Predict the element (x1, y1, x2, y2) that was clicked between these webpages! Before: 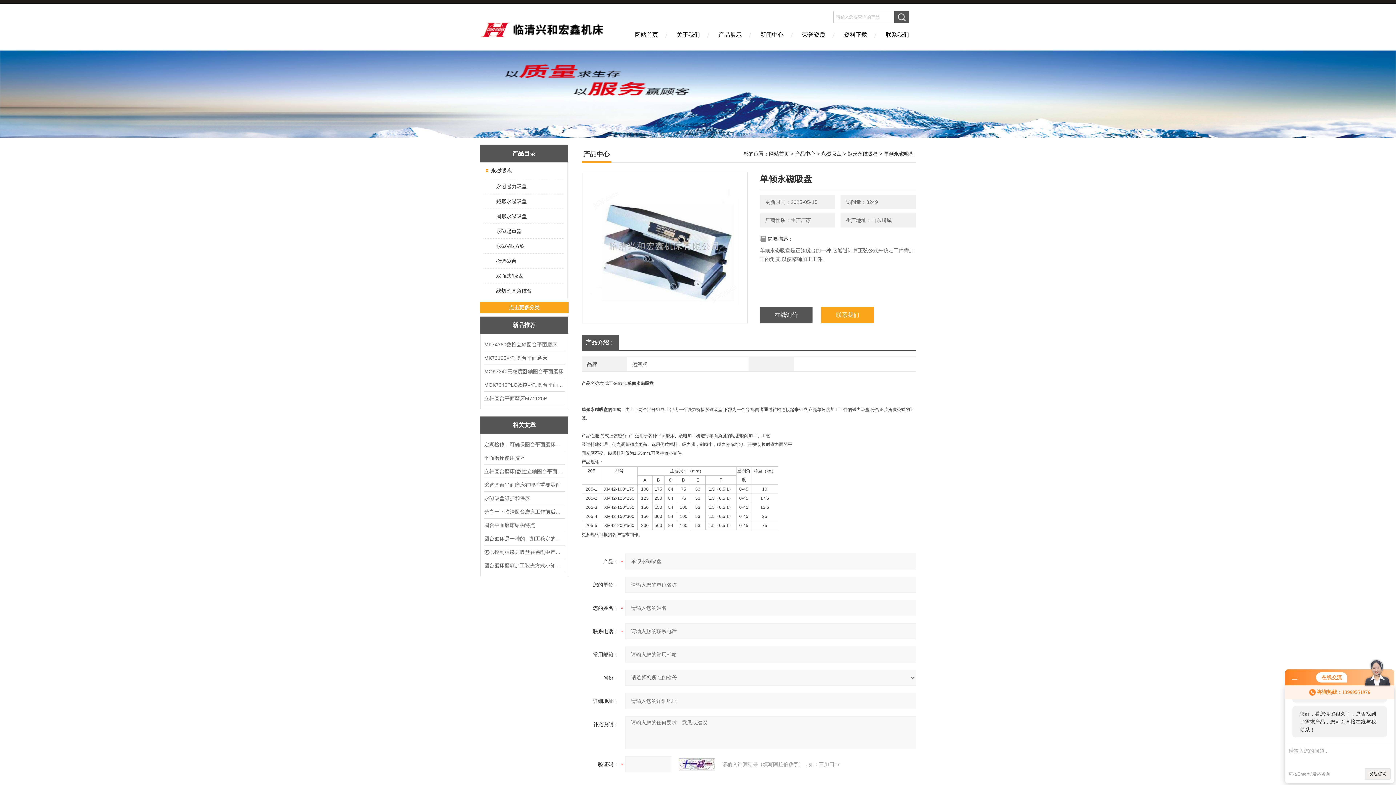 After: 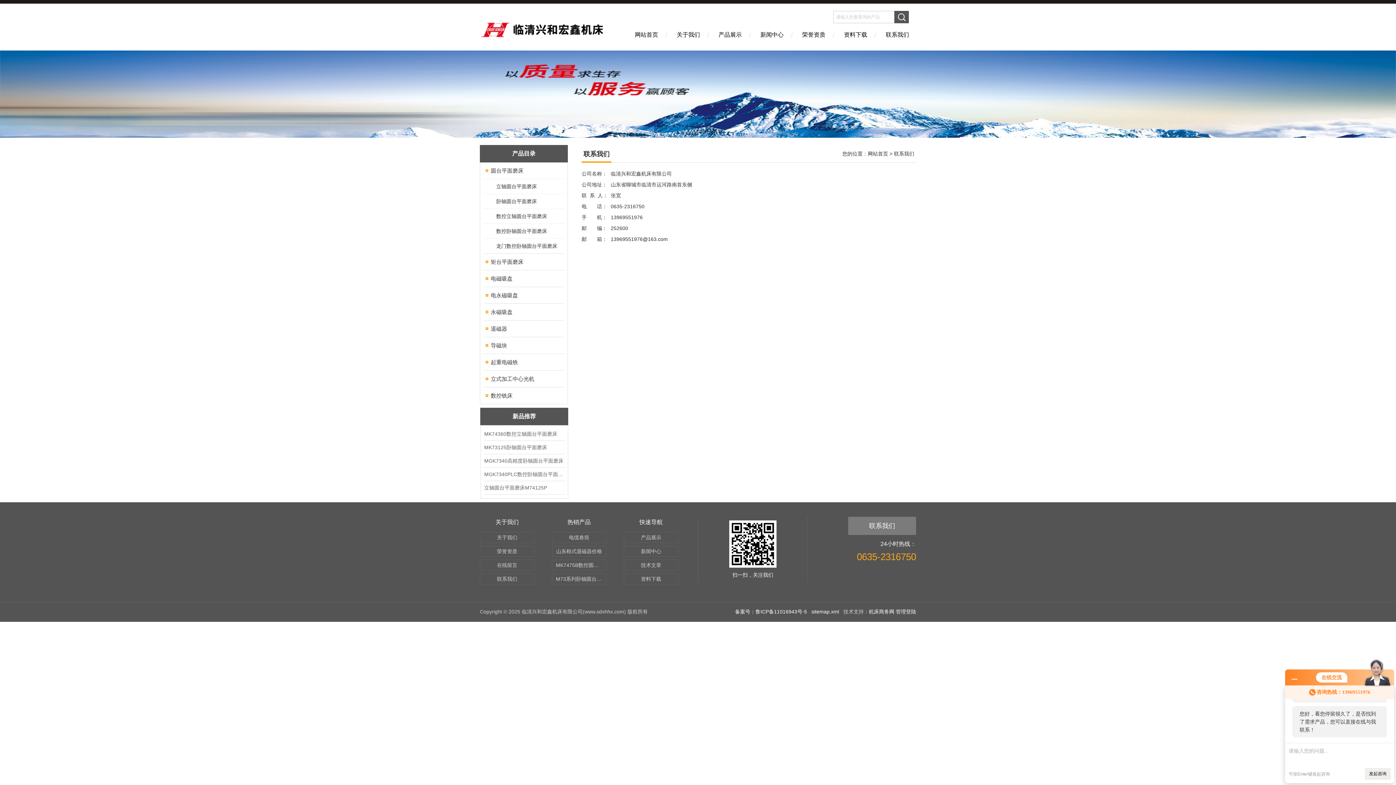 Action: label: 联系我们 bbox: (876, 26, 918, 50)